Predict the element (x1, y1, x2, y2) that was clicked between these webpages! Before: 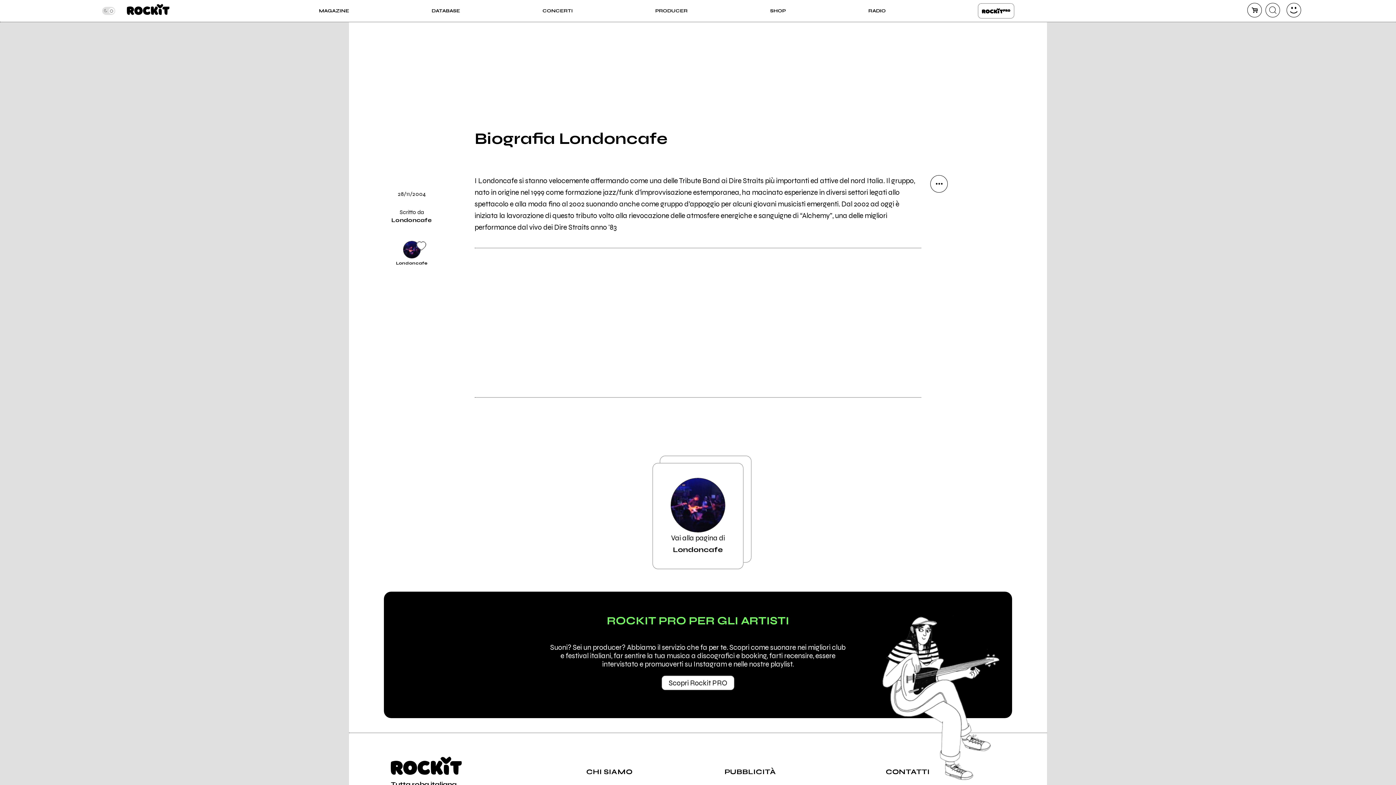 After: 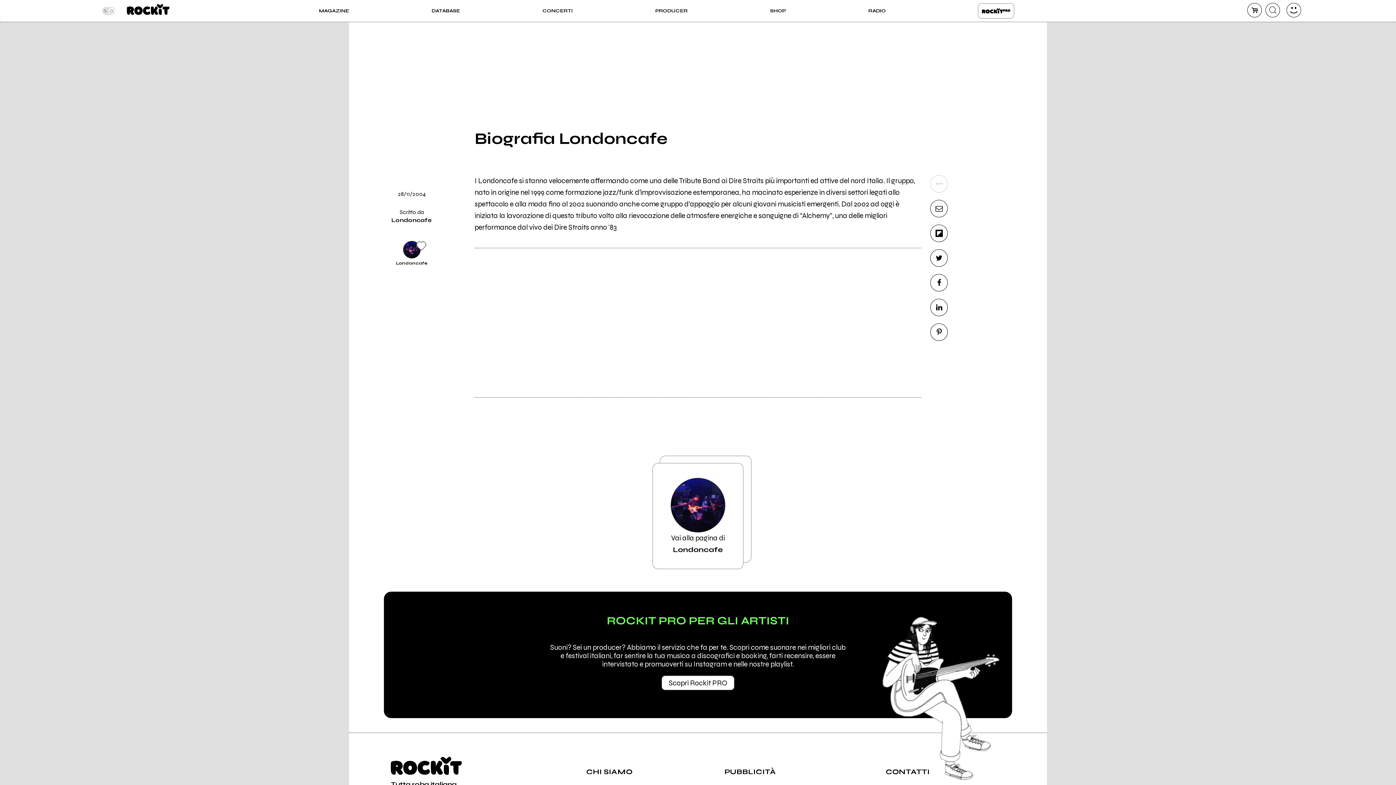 Action: label: condividi bbox: (930, 175, 948, 192)